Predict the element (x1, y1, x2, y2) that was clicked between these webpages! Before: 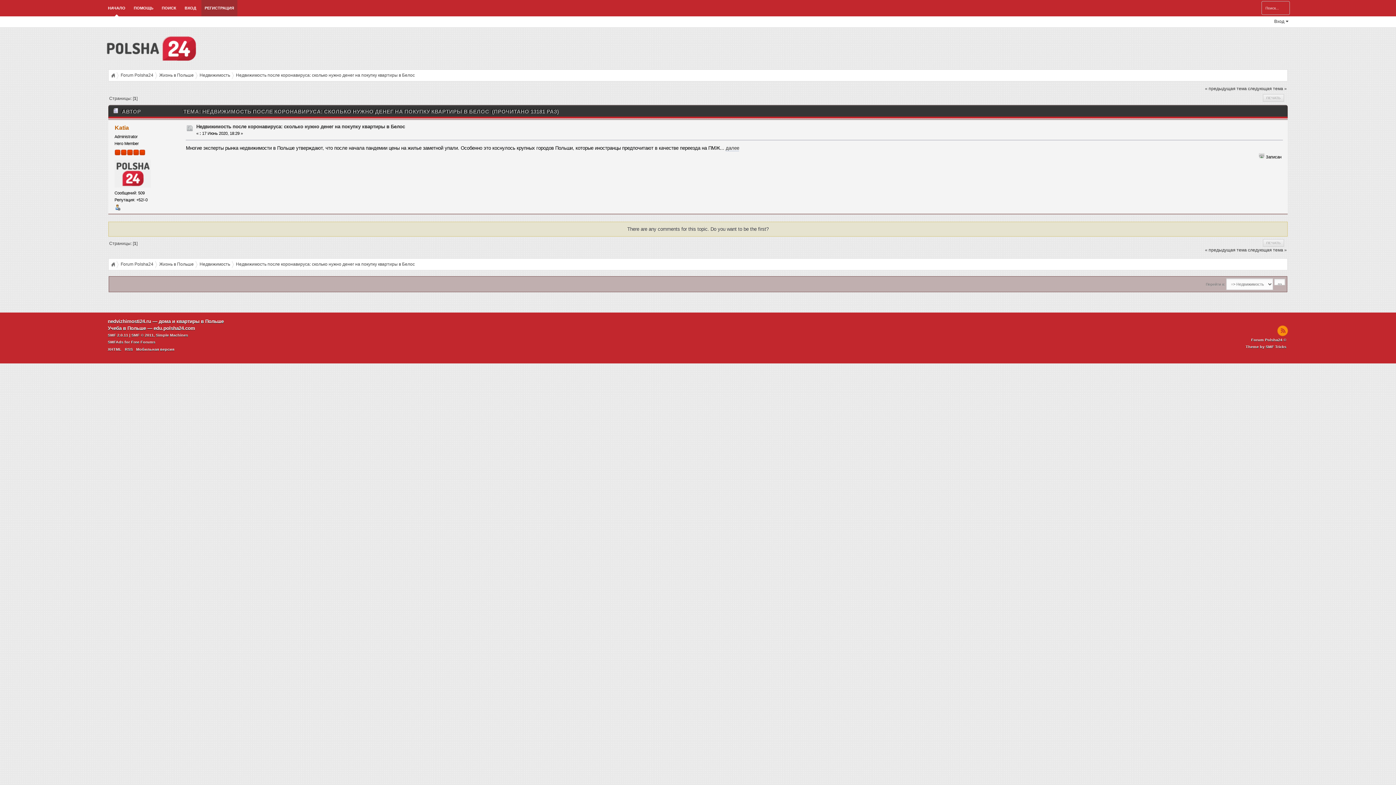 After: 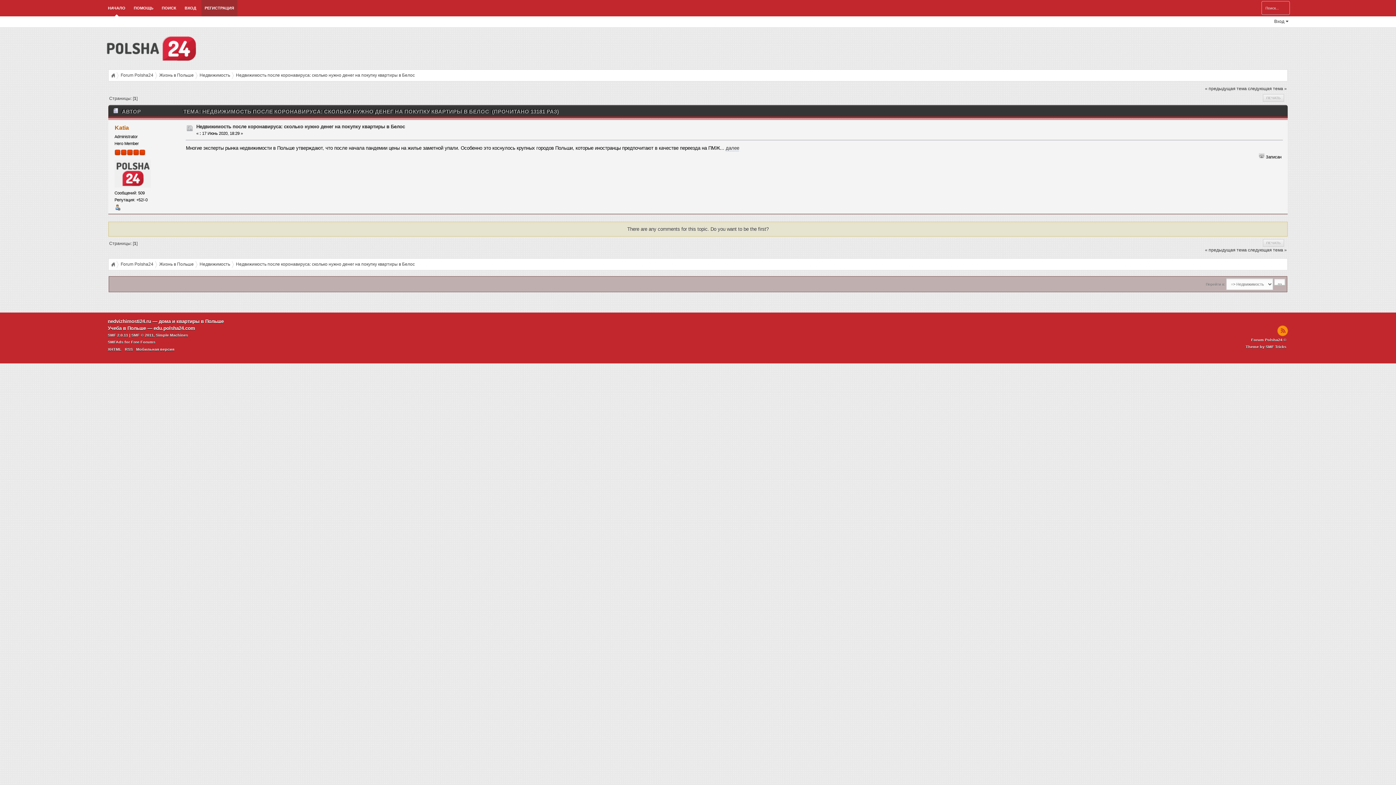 Action: bbox: (196, 123, 405, 129) label: Недвижимость после коронавируса: сколько нужно денег на покупку квартиры в Белос